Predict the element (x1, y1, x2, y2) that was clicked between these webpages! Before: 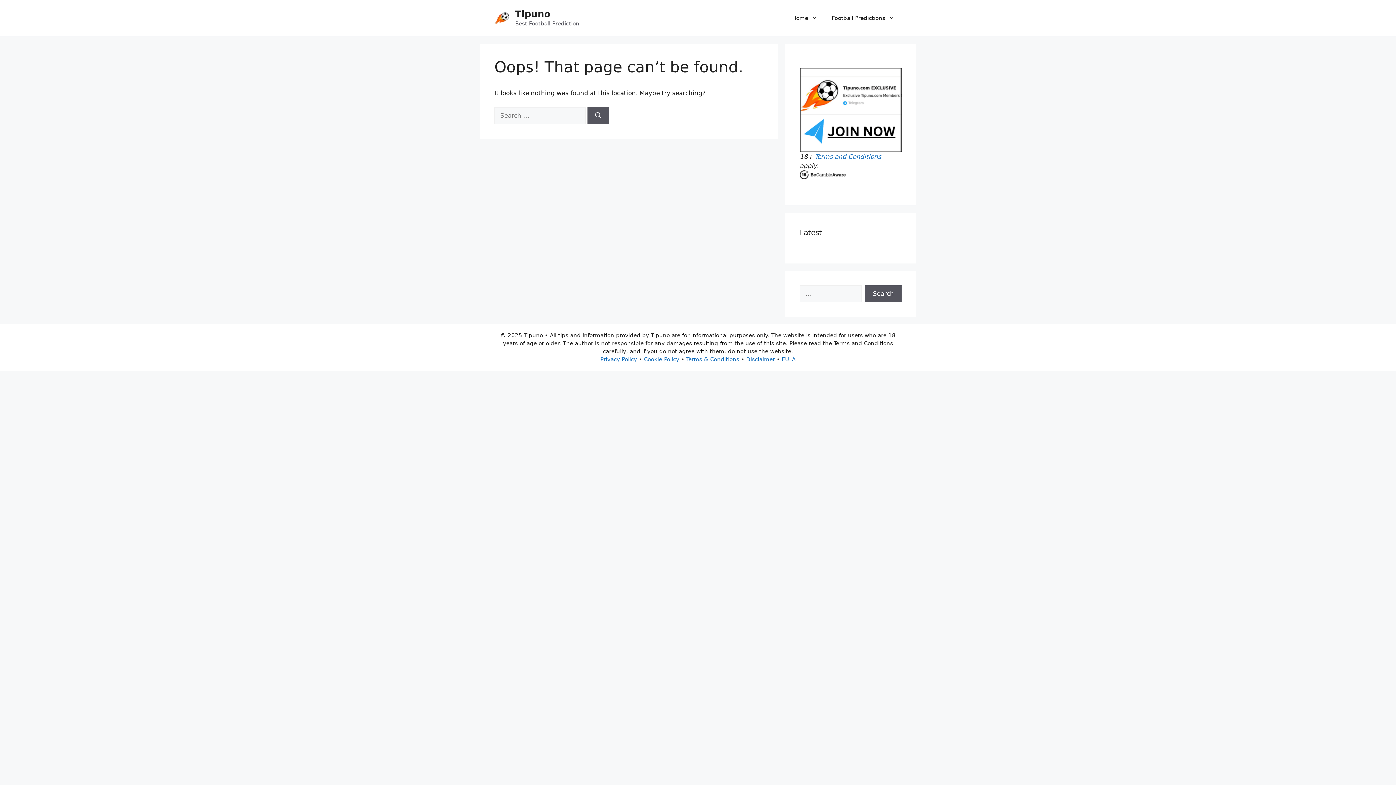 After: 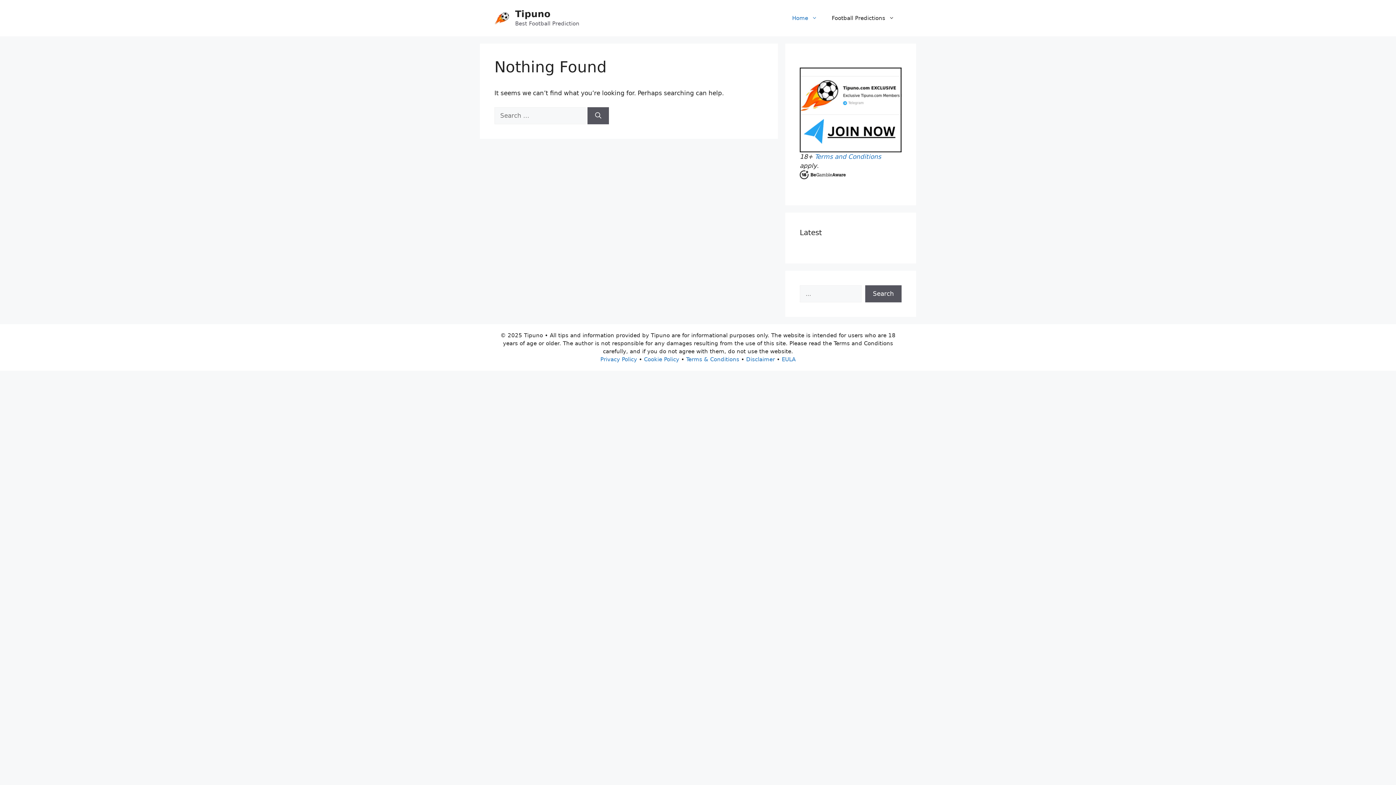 Action: bbox: (494, 14, 509, 21)